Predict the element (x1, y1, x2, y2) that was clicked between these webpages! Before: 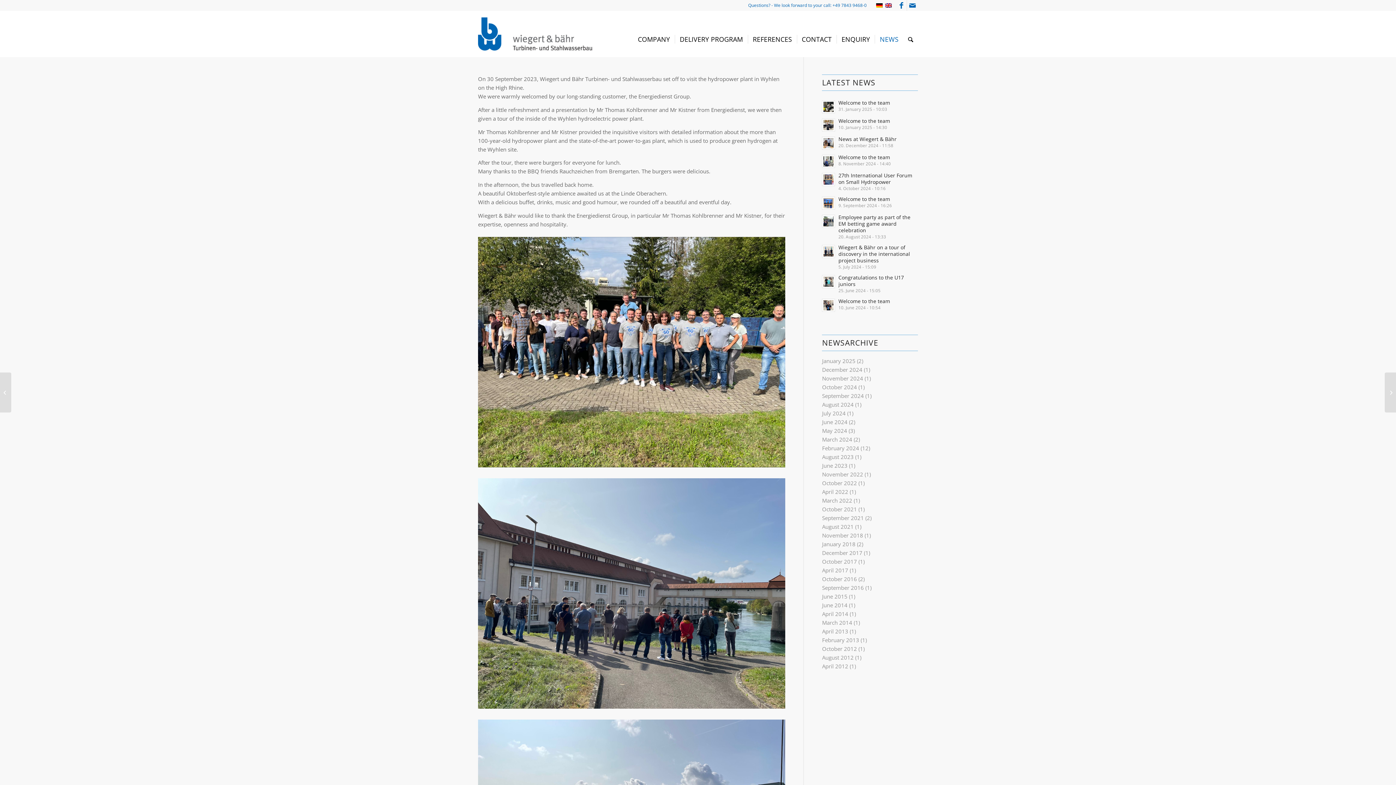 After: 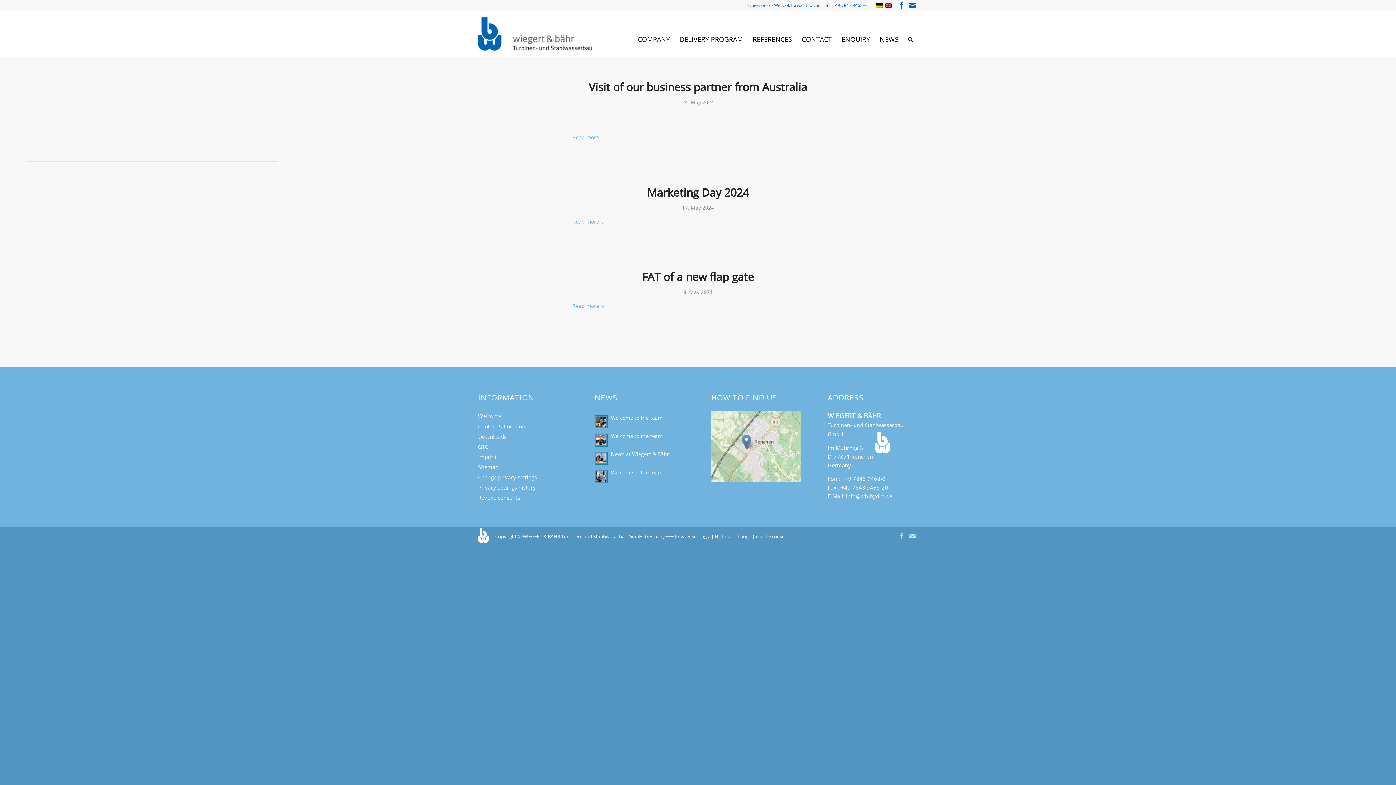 Action: label: May 2024 bbox: (822, 427, 847, 434)